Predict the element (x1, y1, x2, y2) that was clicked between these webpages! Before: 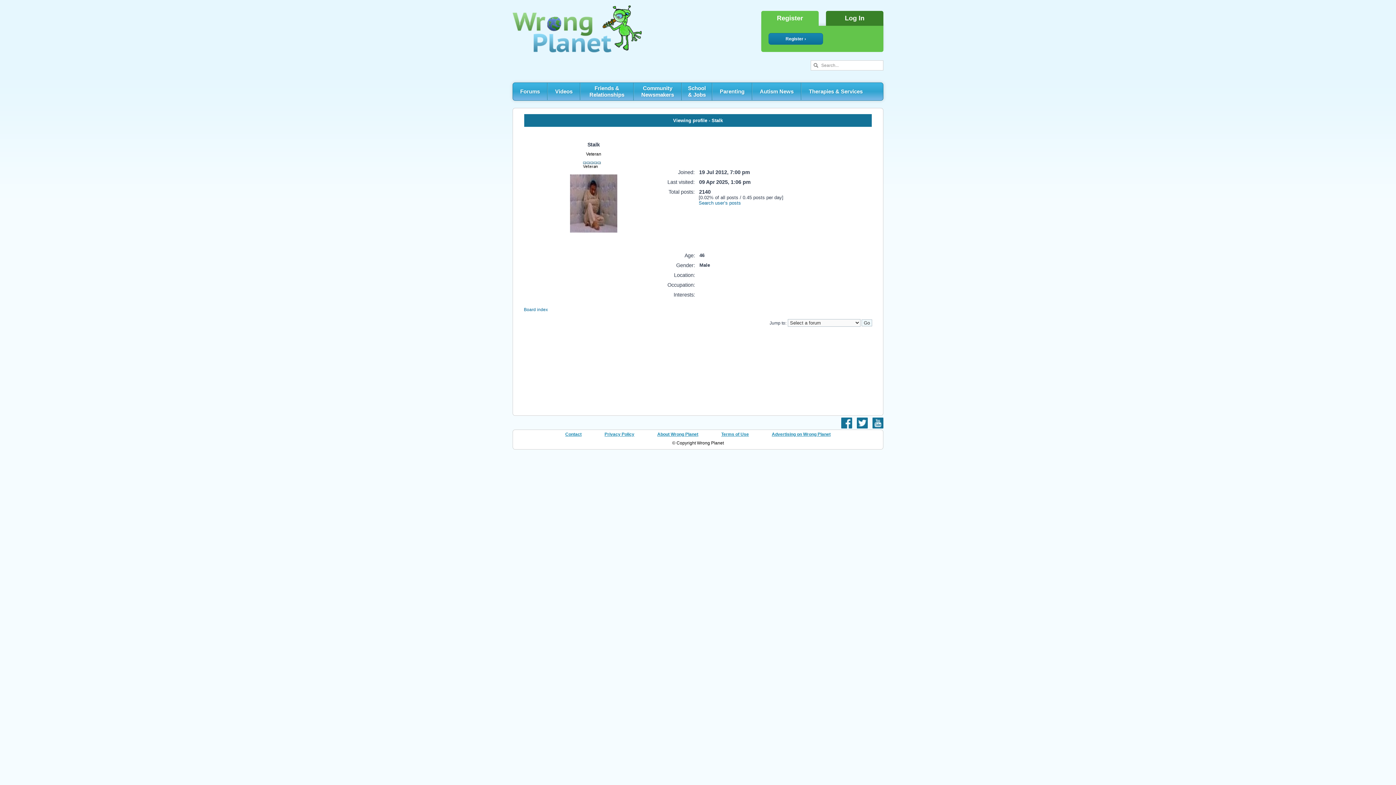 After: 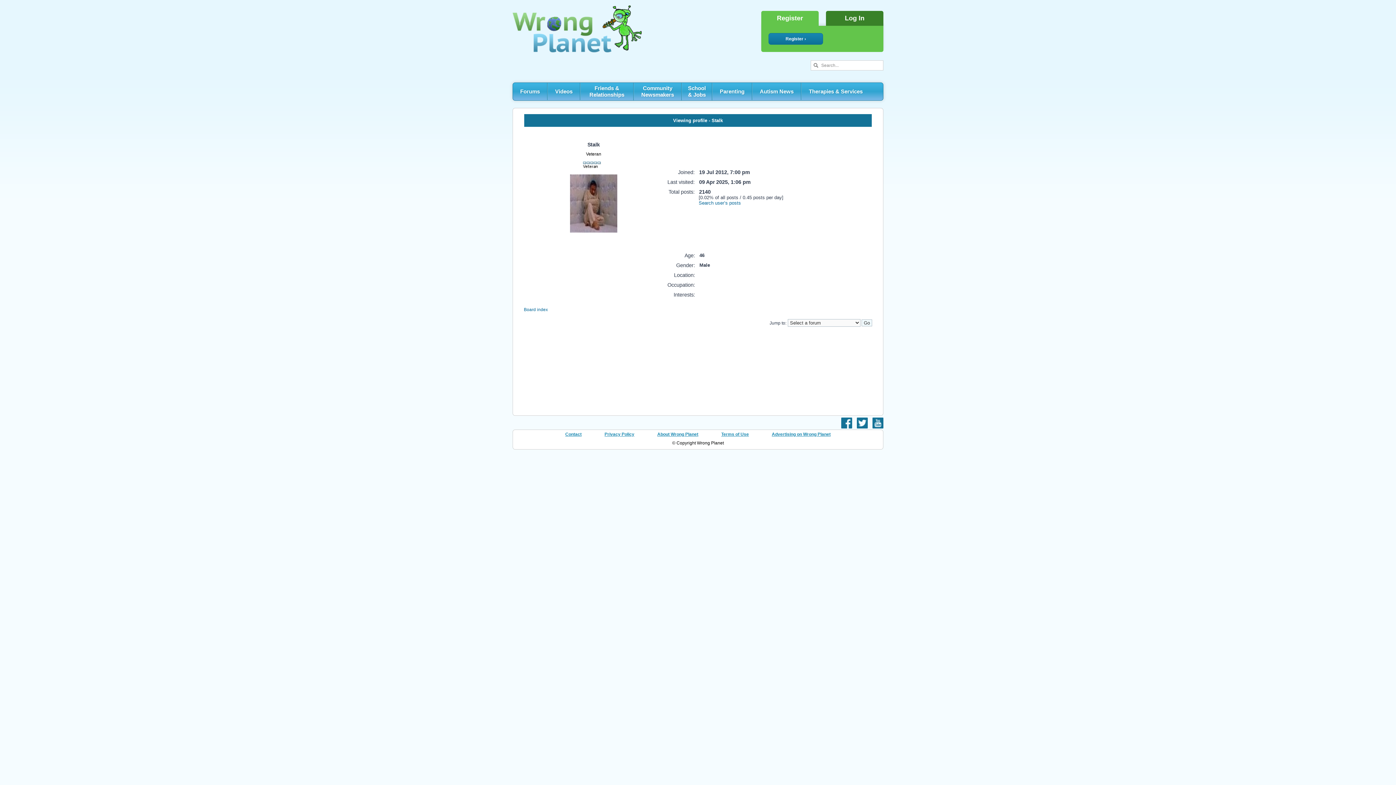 Action: bbox: (857, 424, 868, 429)